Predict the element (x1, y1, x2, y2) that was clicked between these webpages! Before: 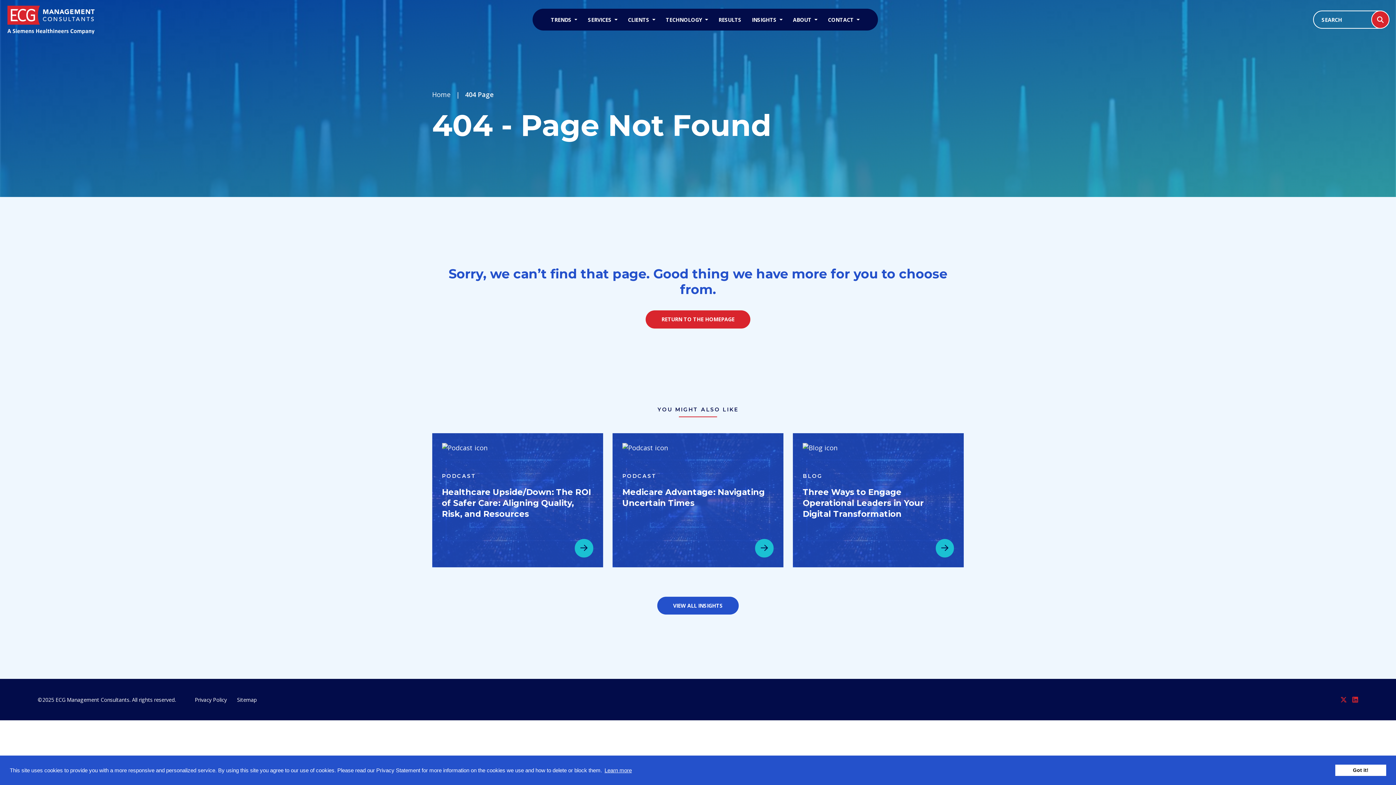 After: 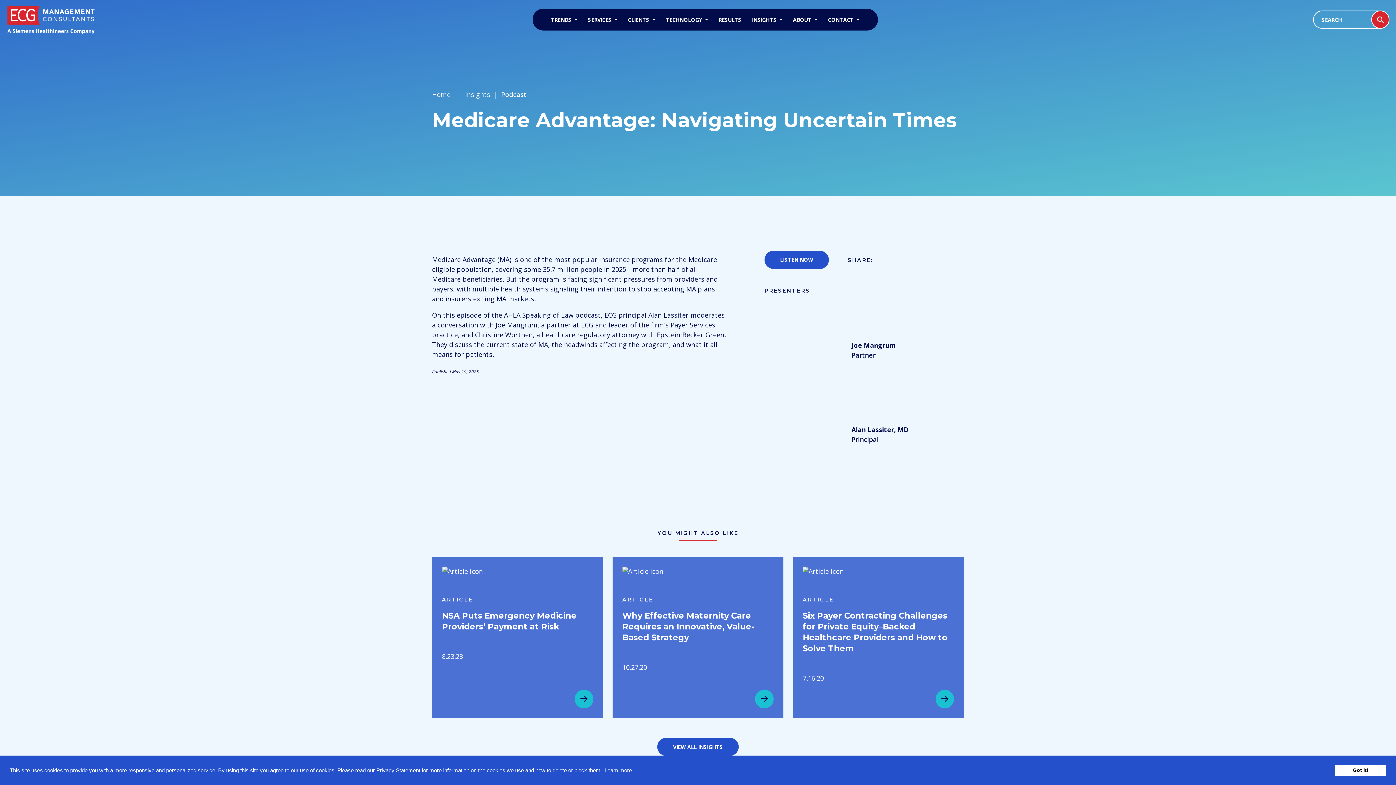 Action: bbox: (612, 433, 783, 567) label: PODCAST

Medicare Advantage: Navigating Uncertain Times